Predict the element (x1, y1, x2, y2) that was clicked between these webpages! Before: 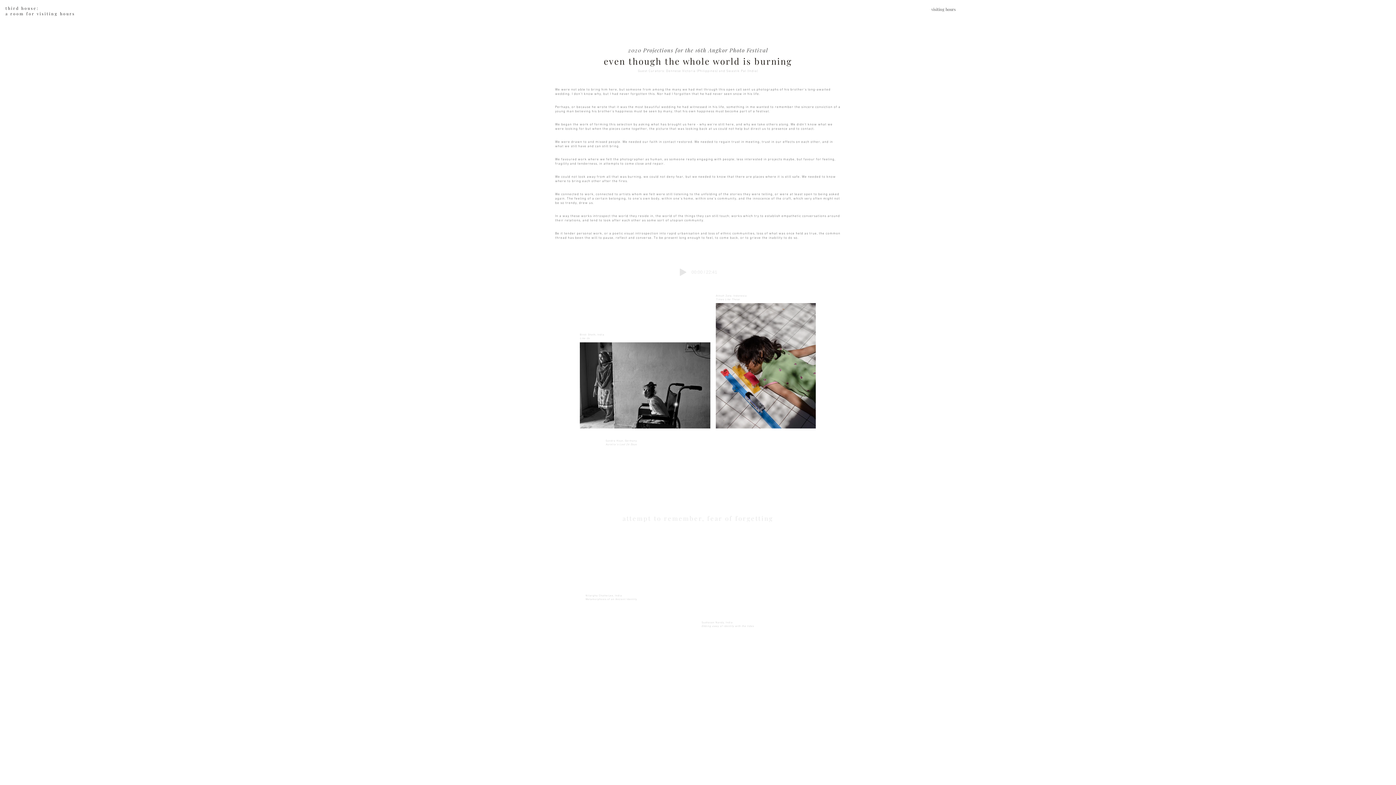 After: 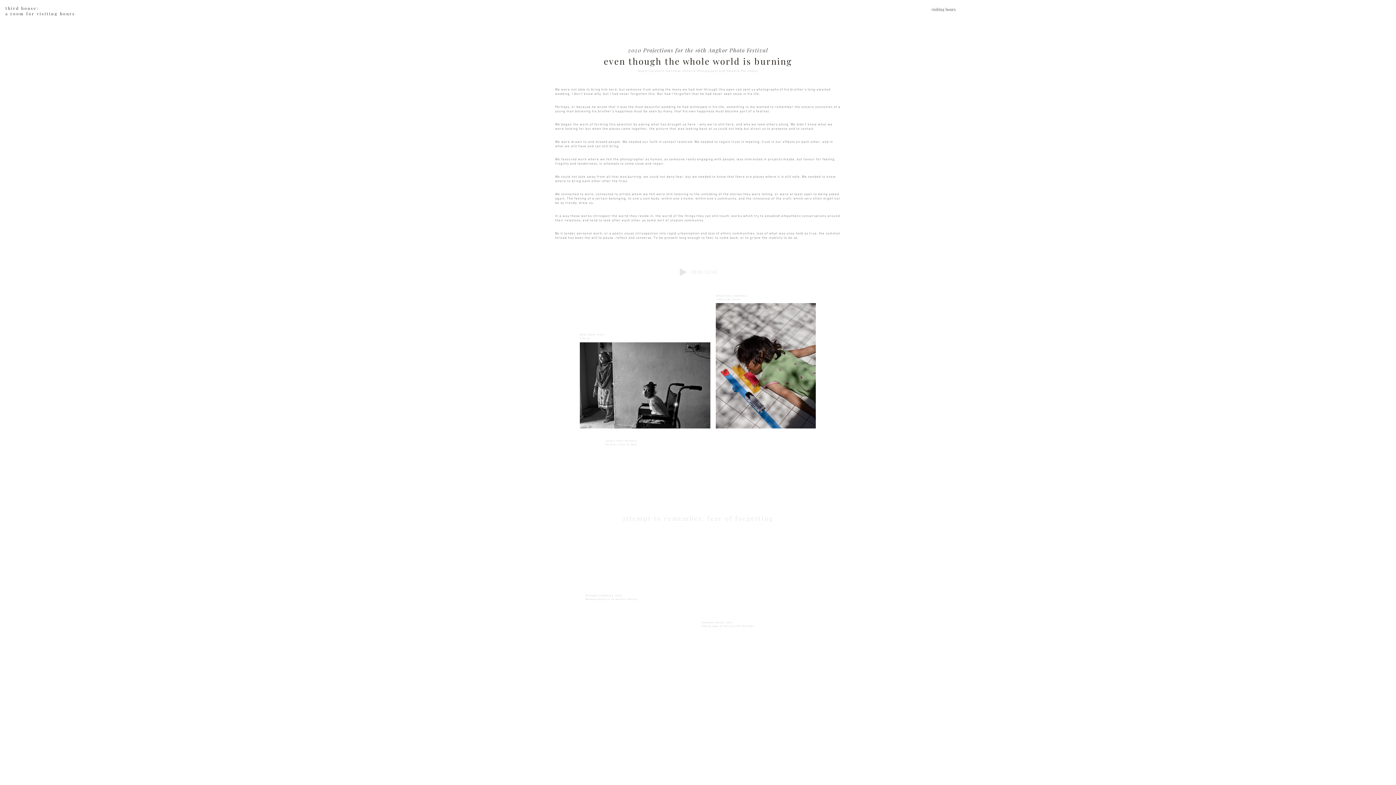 Action: label: third house: bbox: (5, 6, 38, 10)